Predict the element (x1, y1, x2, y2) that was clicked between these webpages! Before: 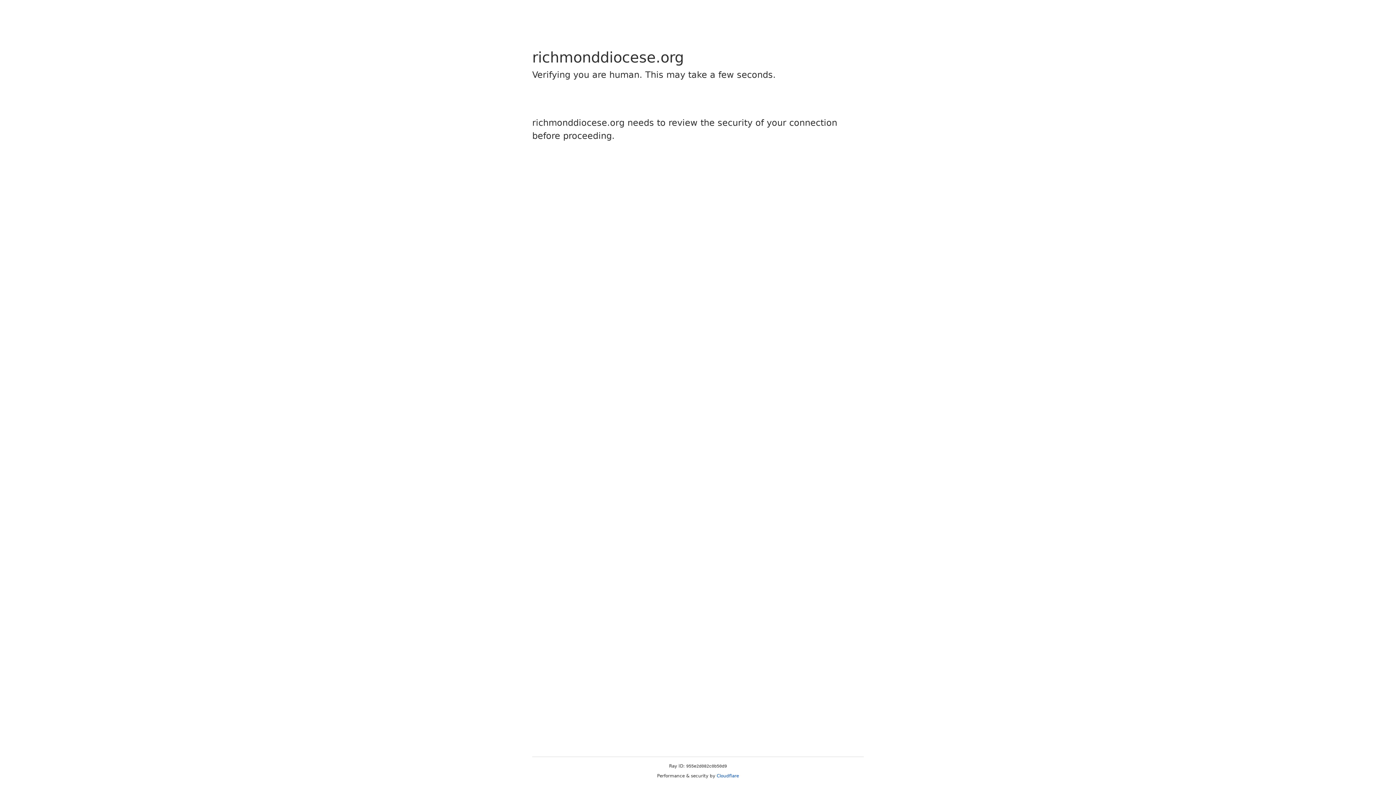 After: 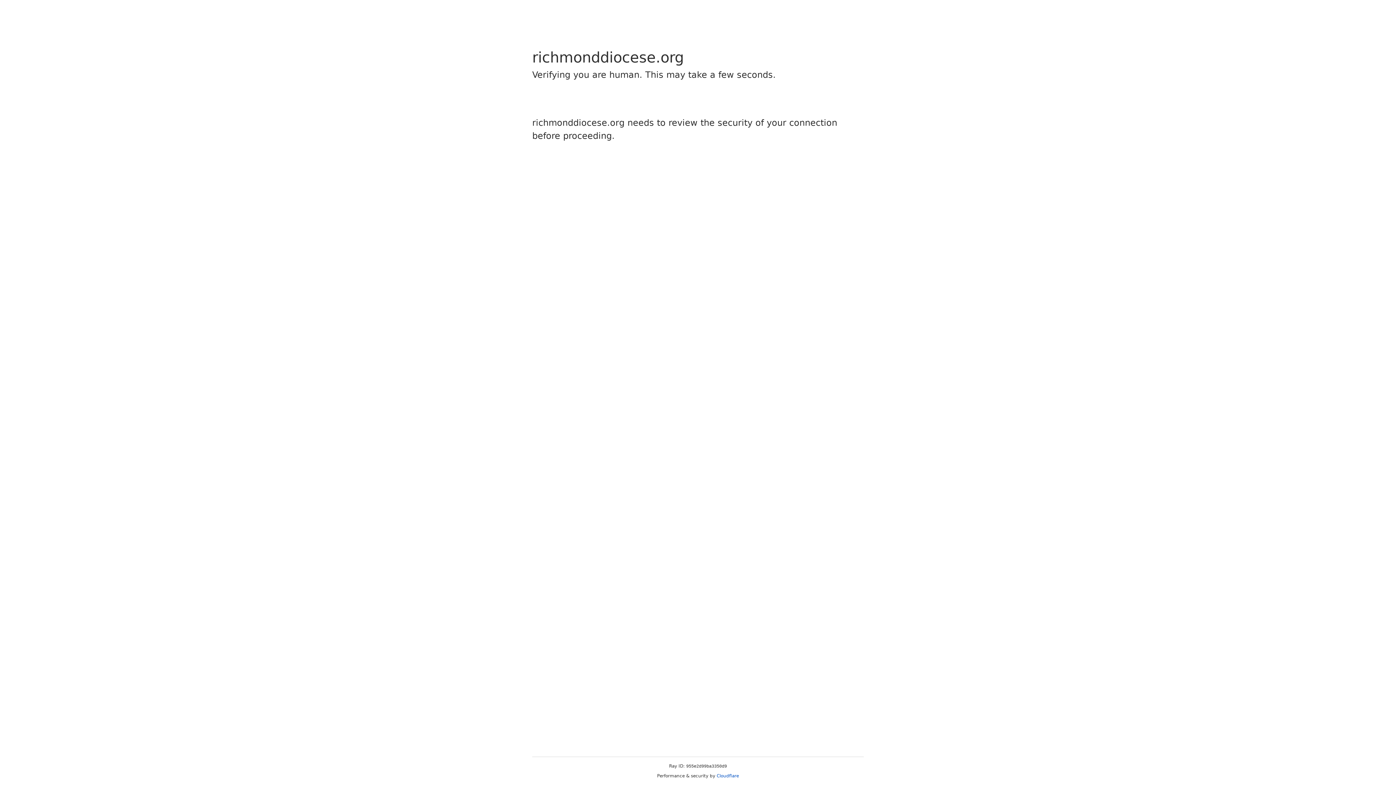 Action: bbox: (716, 773, 739, 778) label: Cloudflare